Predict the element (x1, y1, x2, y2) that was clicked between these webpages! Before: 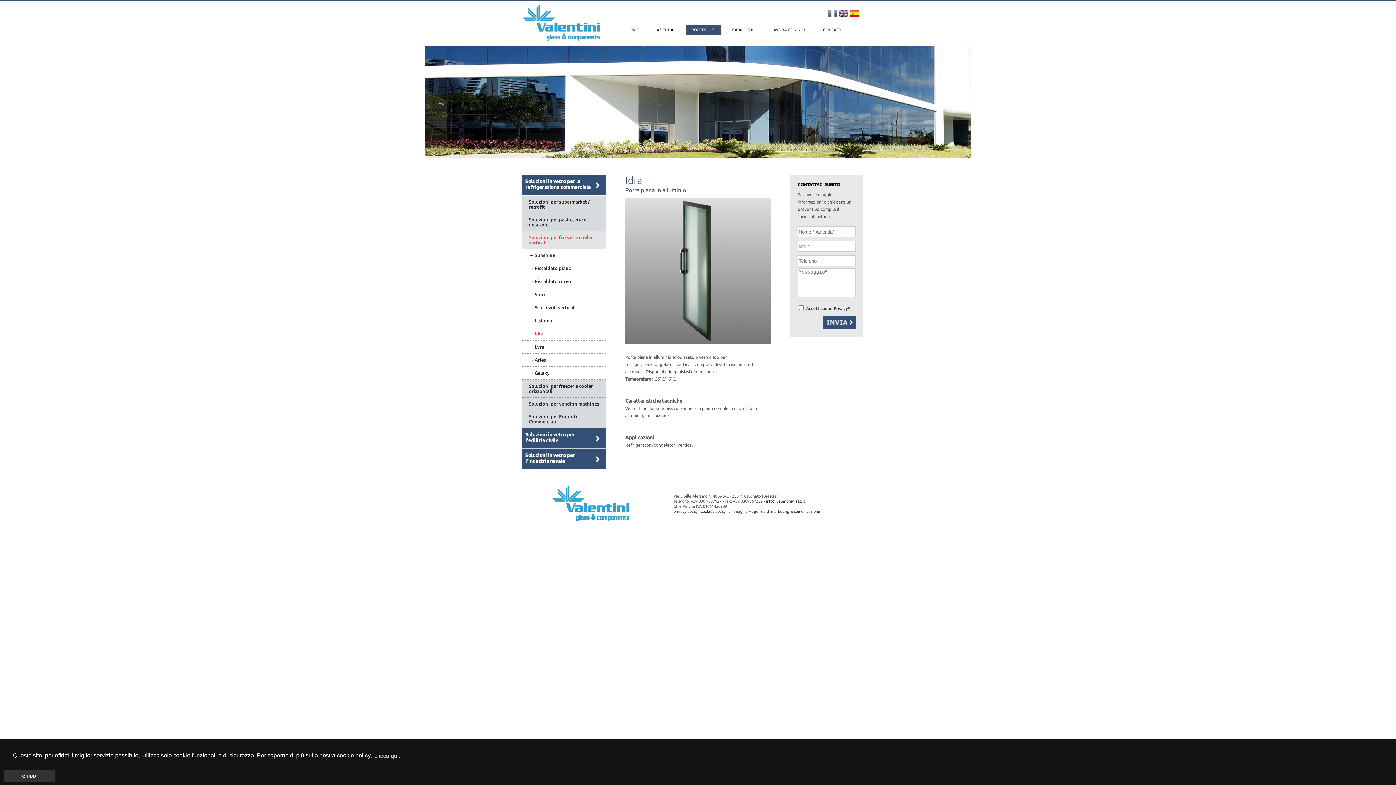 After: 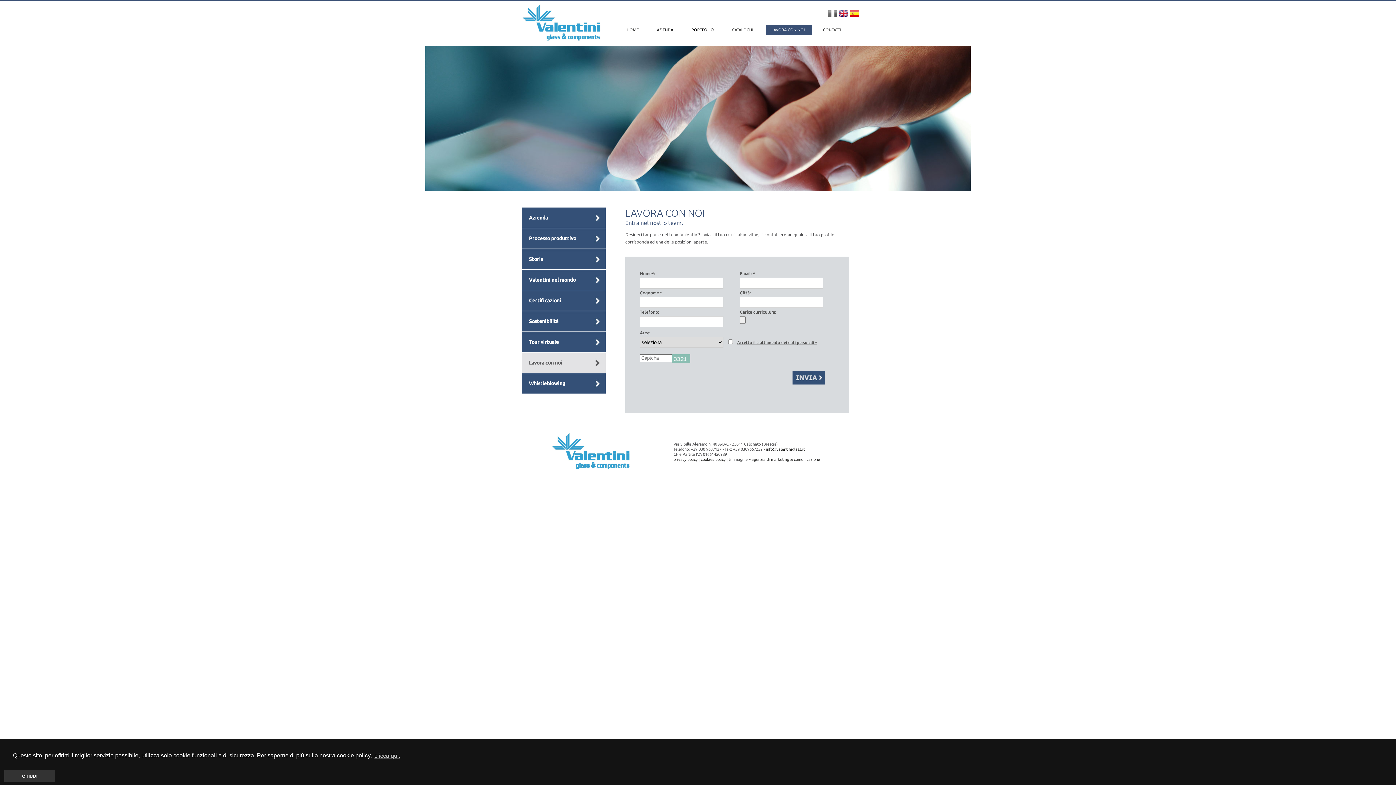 Action: bbox: (765, 24, 811, 34) label: LAVORA CON NOI 